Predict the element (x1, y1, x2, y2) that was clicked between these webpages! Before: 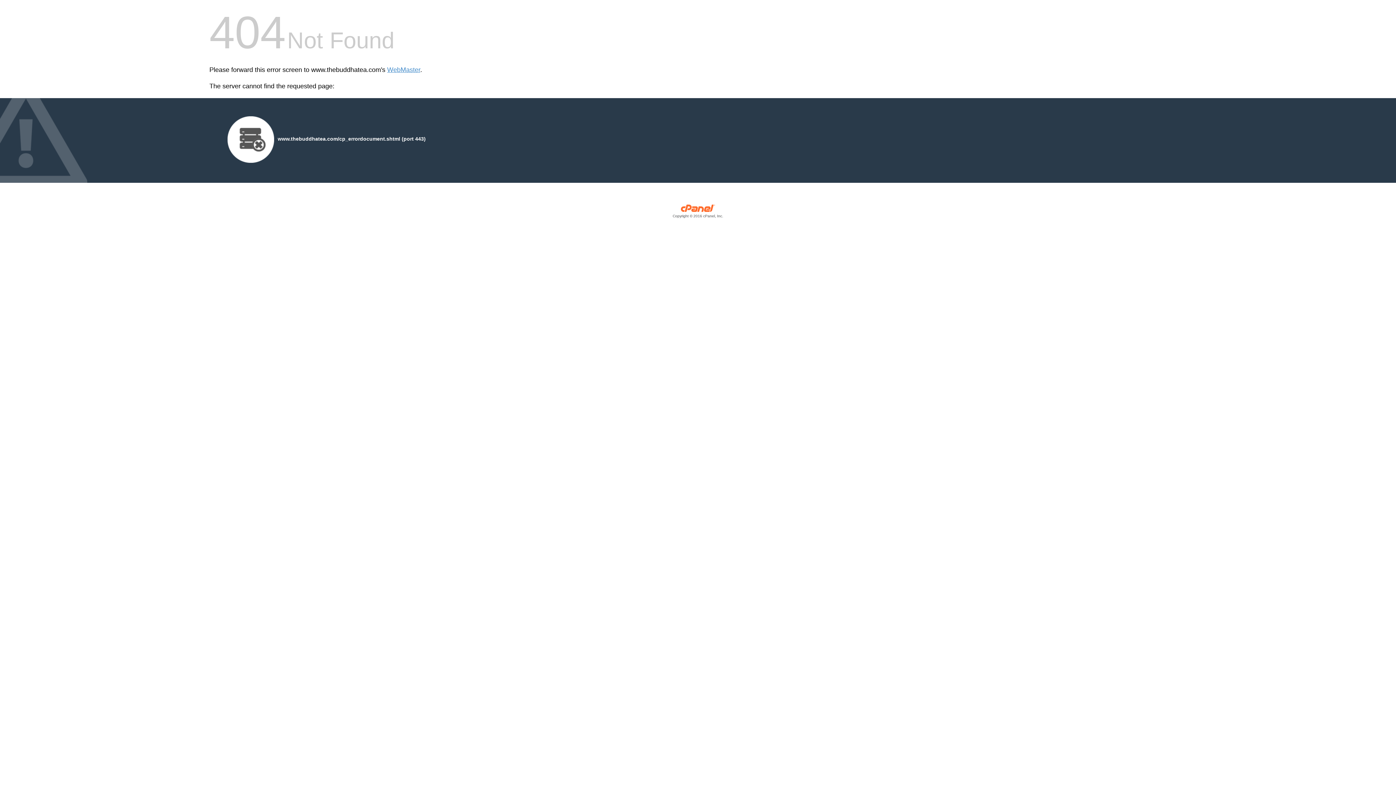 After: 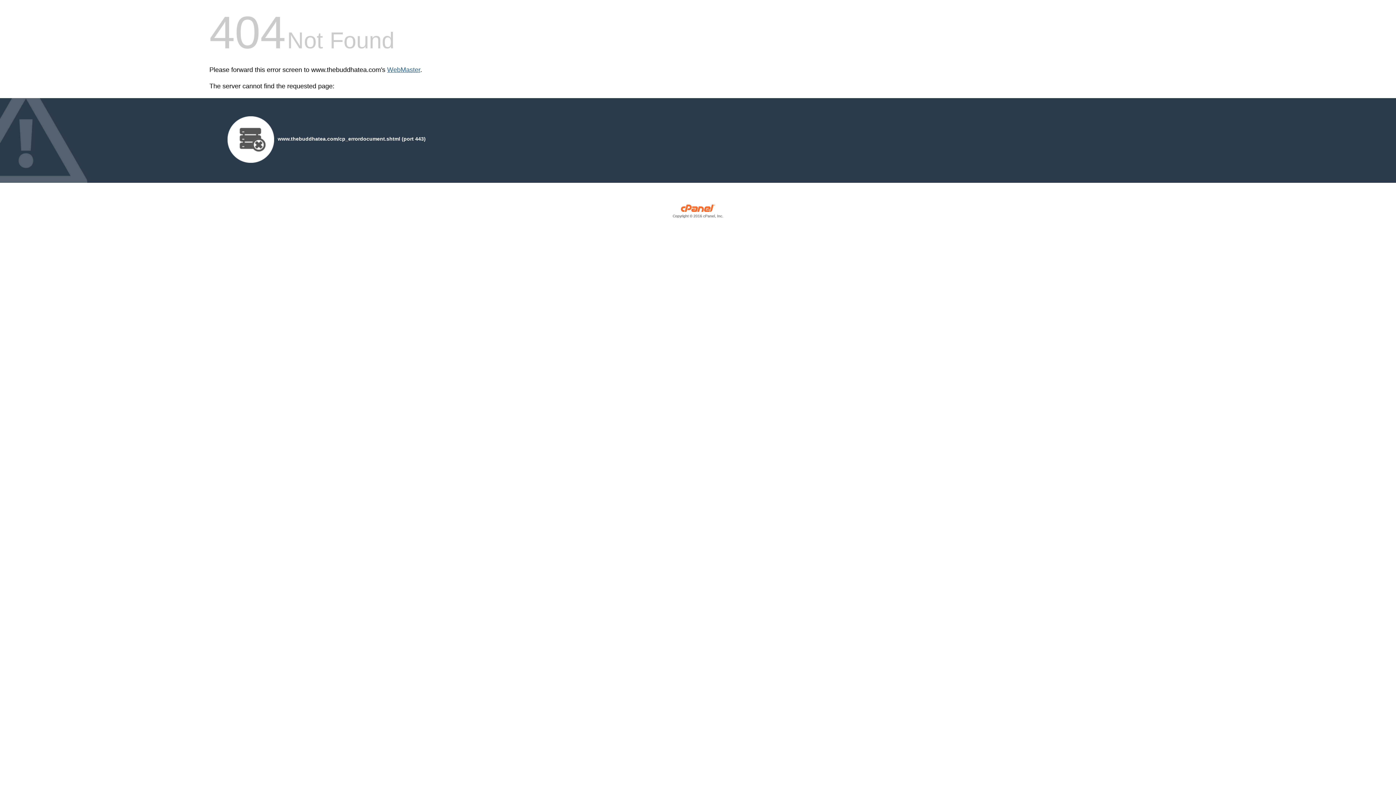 Action: label: WebMaster bbox: (387, 66, 420, 73)